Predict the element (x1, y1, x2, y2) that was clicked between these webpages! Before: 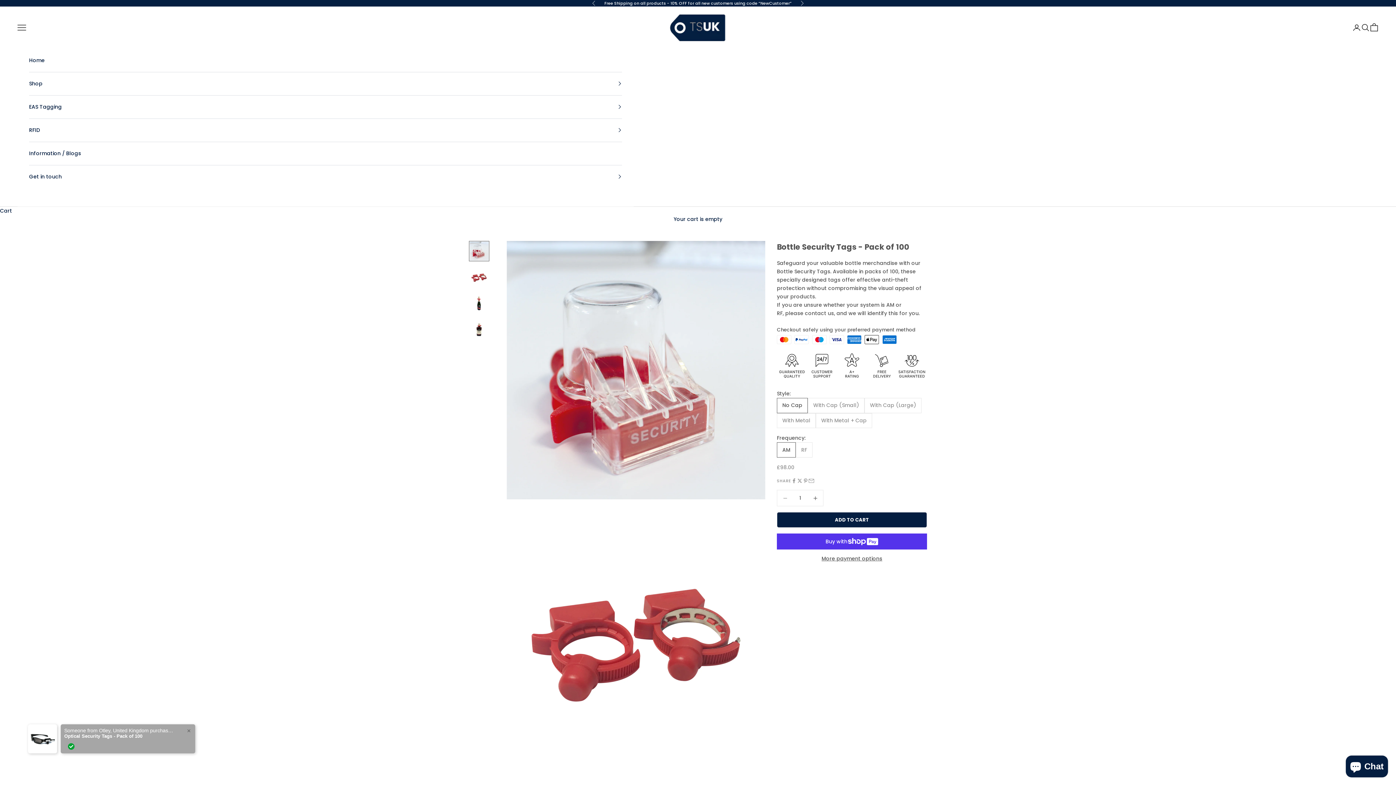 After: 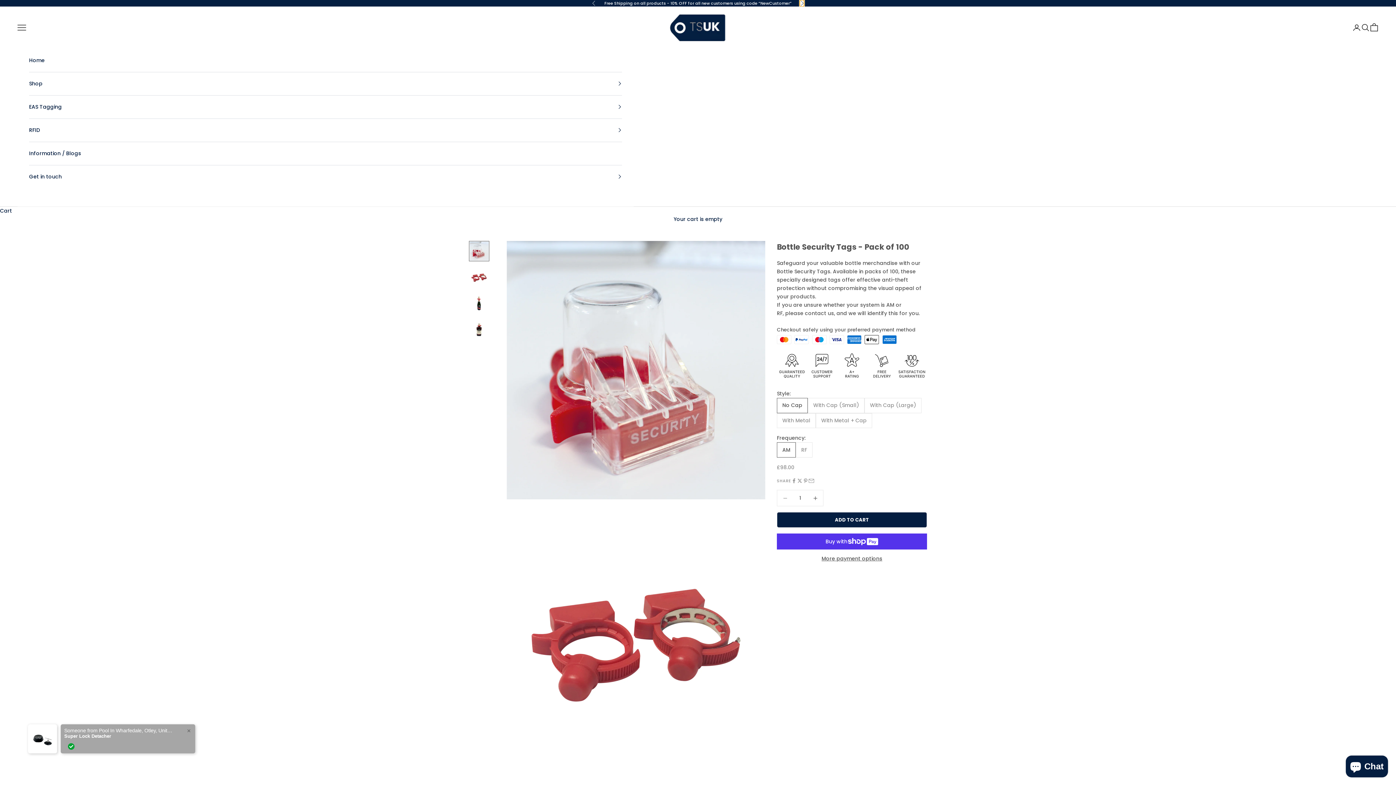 Action: bbox: (800, 0, 804, 6) label: Next